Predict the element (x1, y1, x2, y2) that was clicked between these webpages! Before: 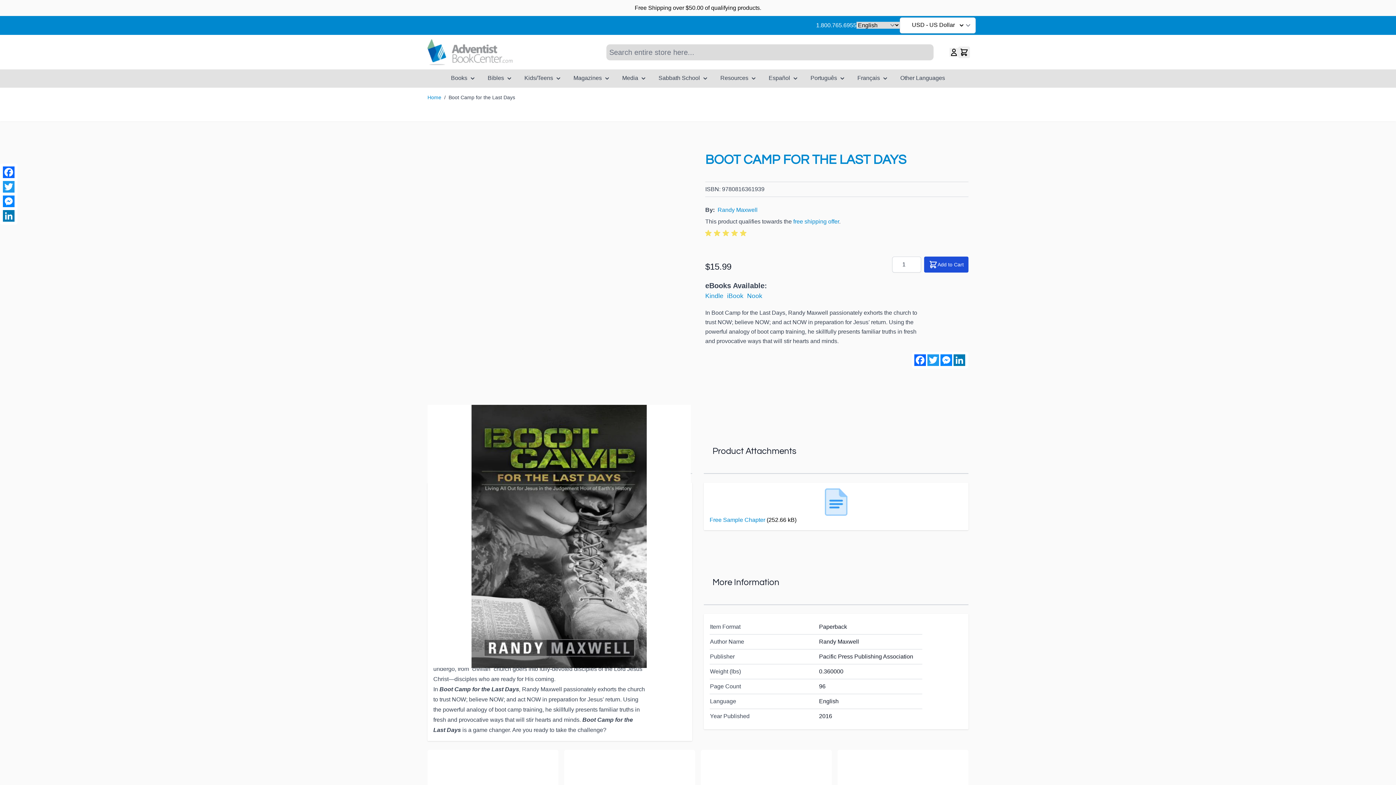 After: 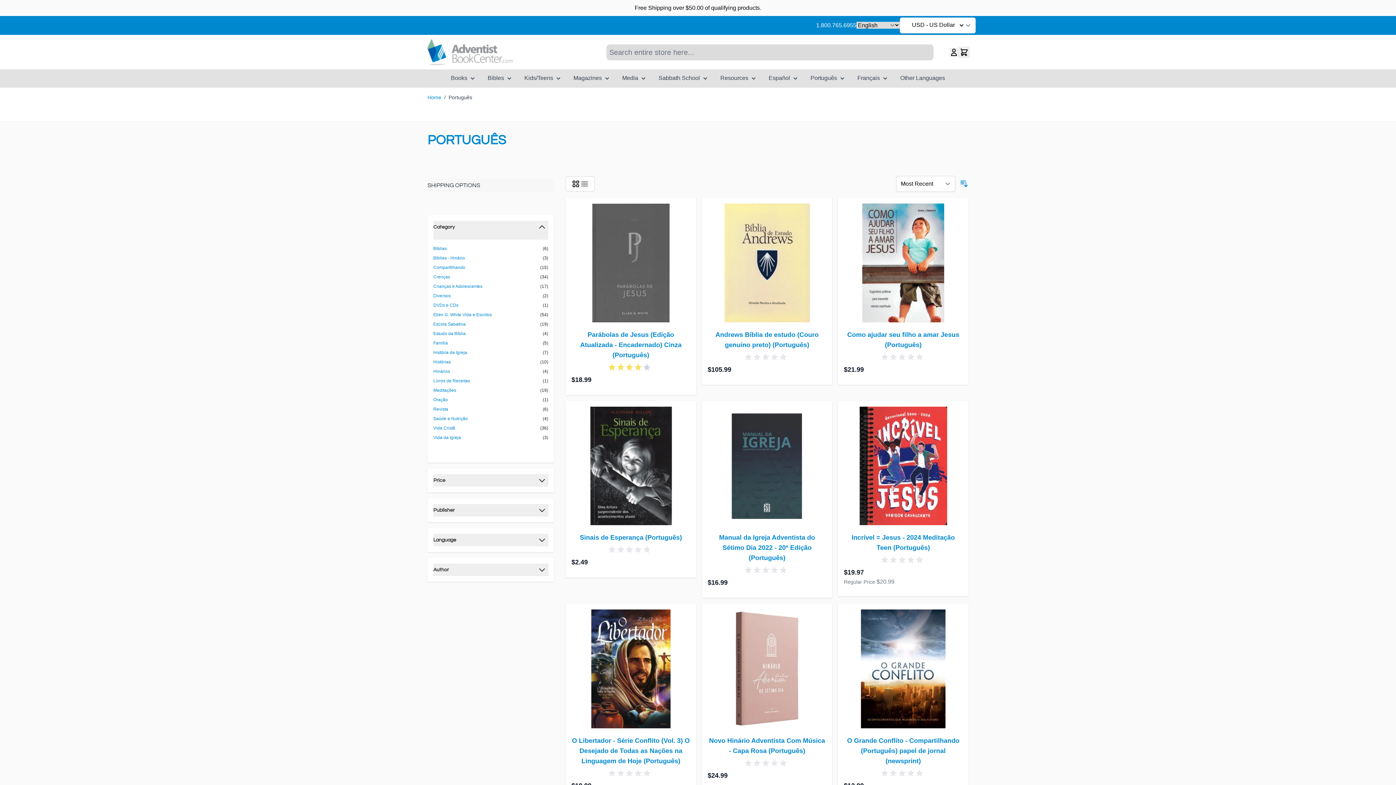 Action: label: Português  bbox: (807, 70, 848, 85)